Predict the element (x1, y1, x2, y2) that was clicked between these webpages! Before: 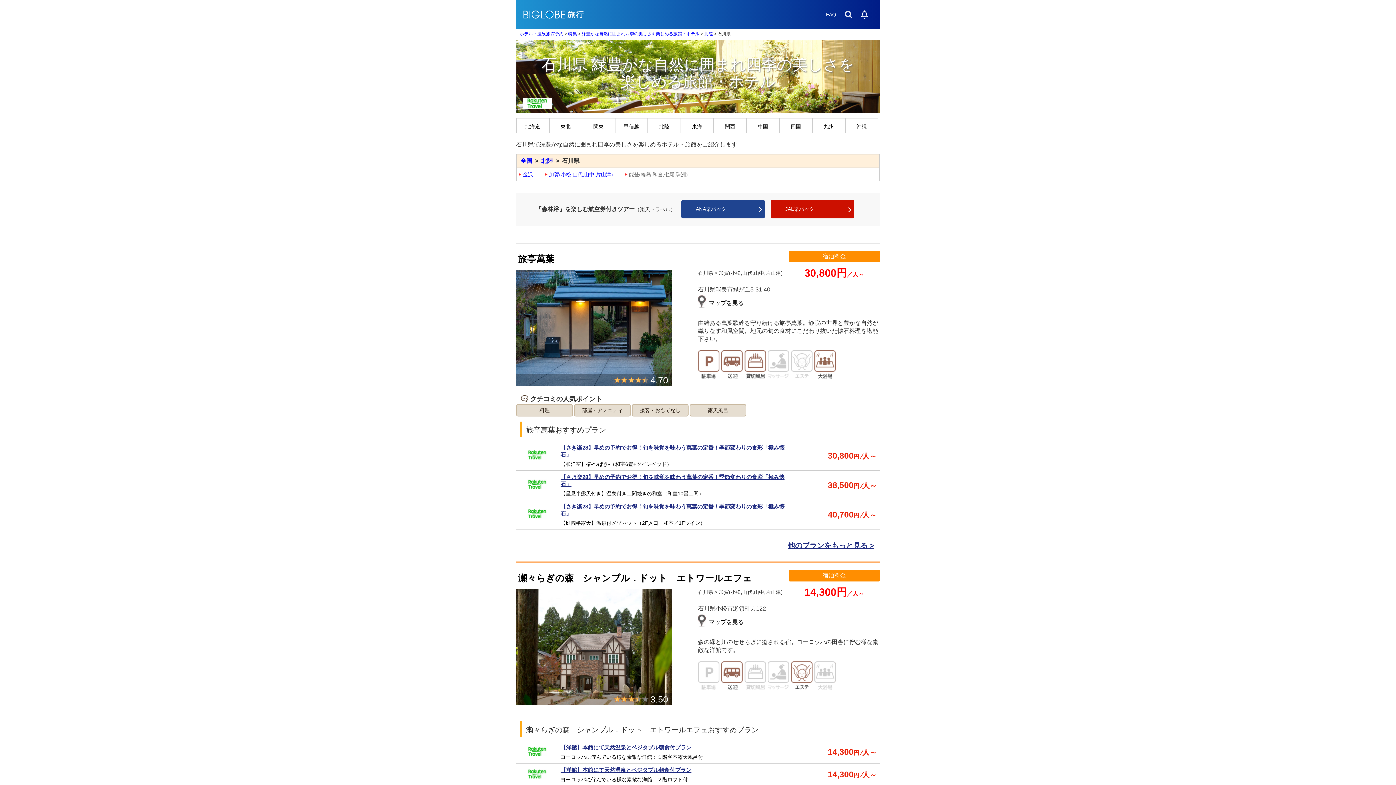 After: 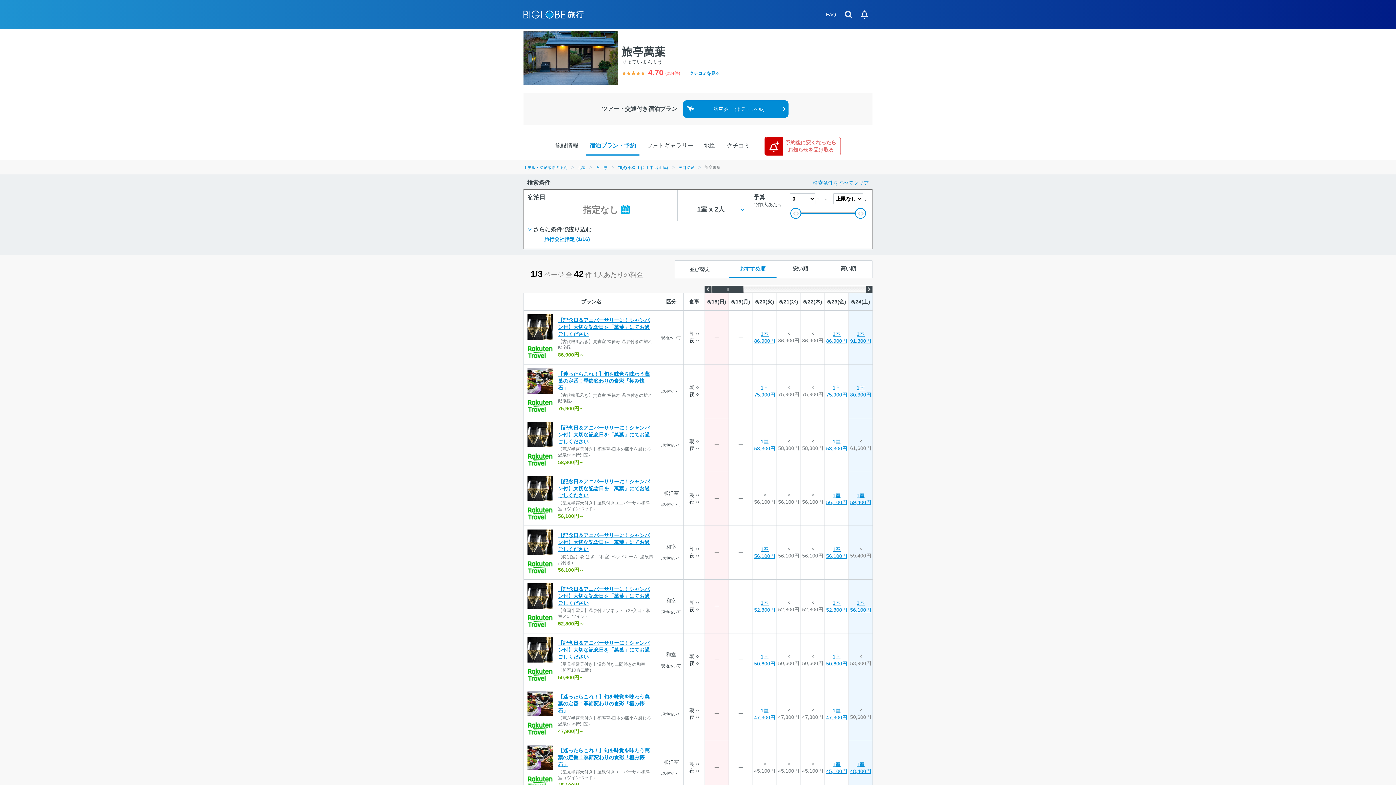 Action: bbox: (773, 538, 880, 553) label: 他のプランをもっと見る